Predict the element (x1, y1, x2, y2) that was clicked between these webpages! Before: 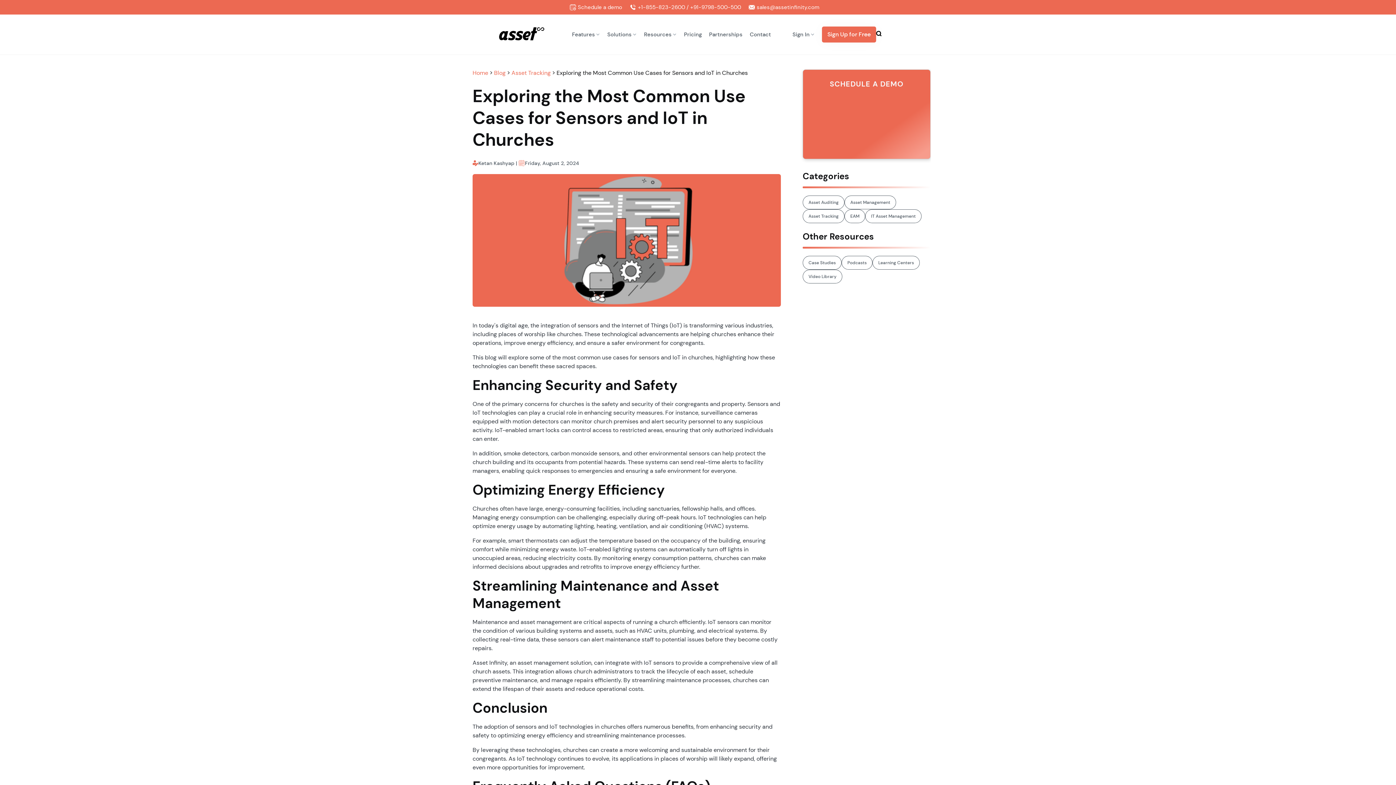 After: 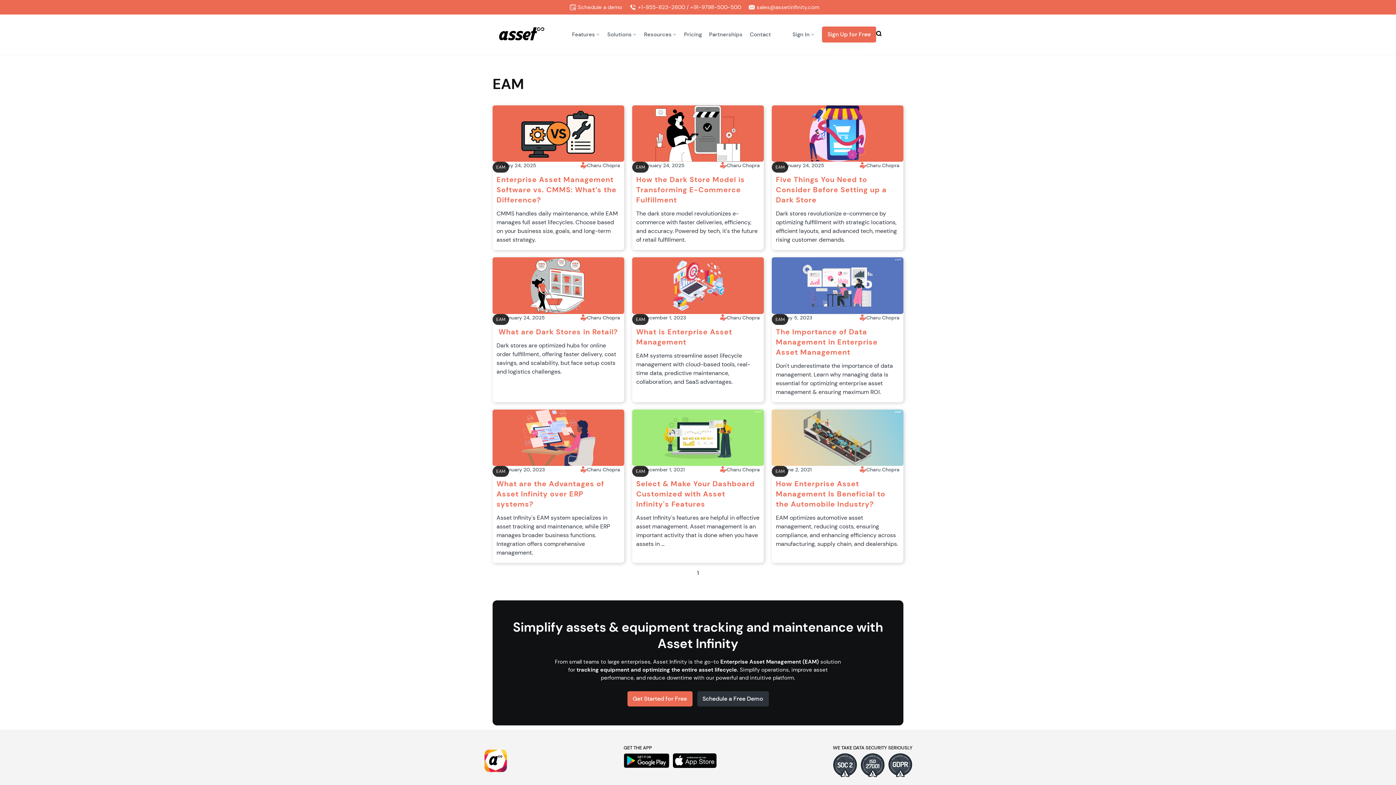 Action: label: EAM bbox: (844, 209, 865, 223)